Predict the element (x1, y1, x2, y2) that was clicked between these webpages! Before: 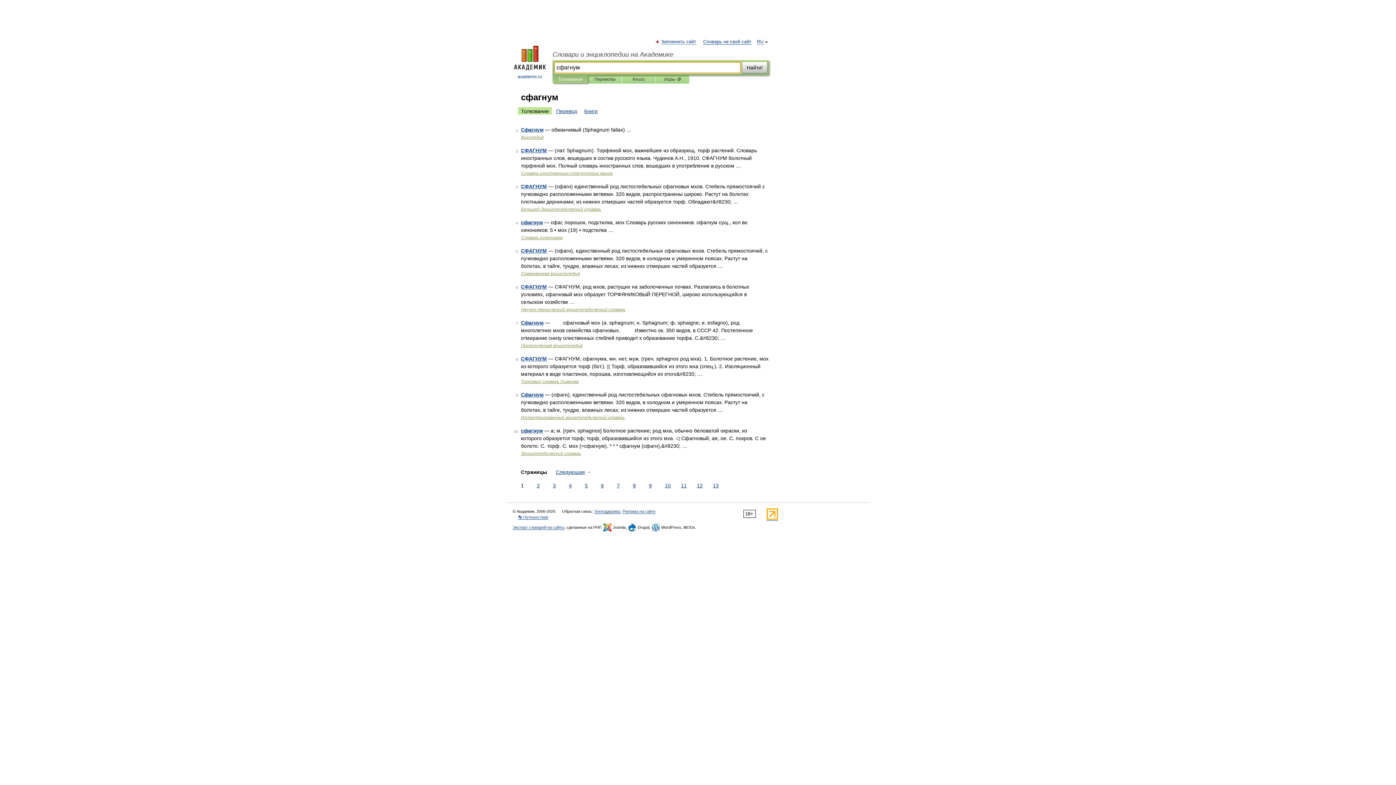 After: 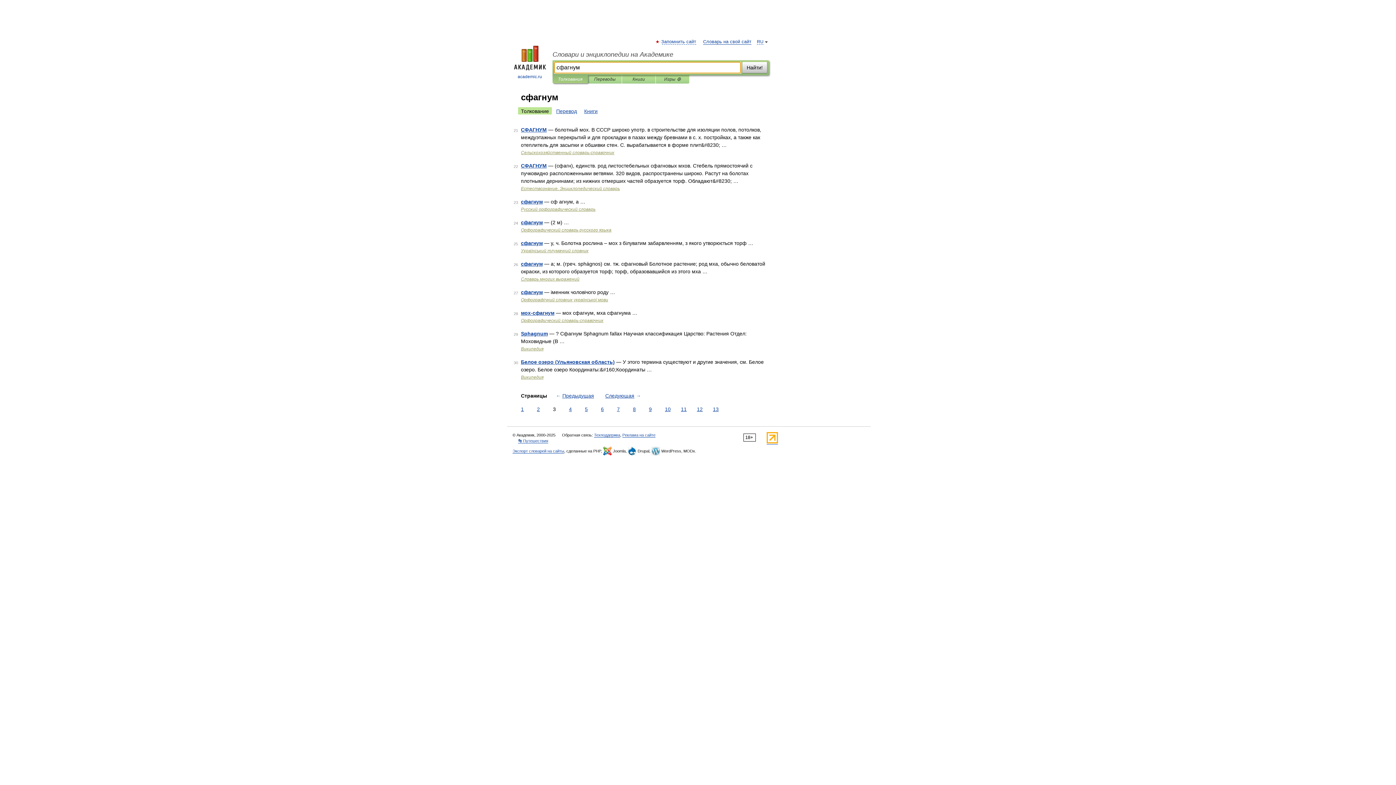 Action: bbox: (551, 482, 557, 489) label: 3